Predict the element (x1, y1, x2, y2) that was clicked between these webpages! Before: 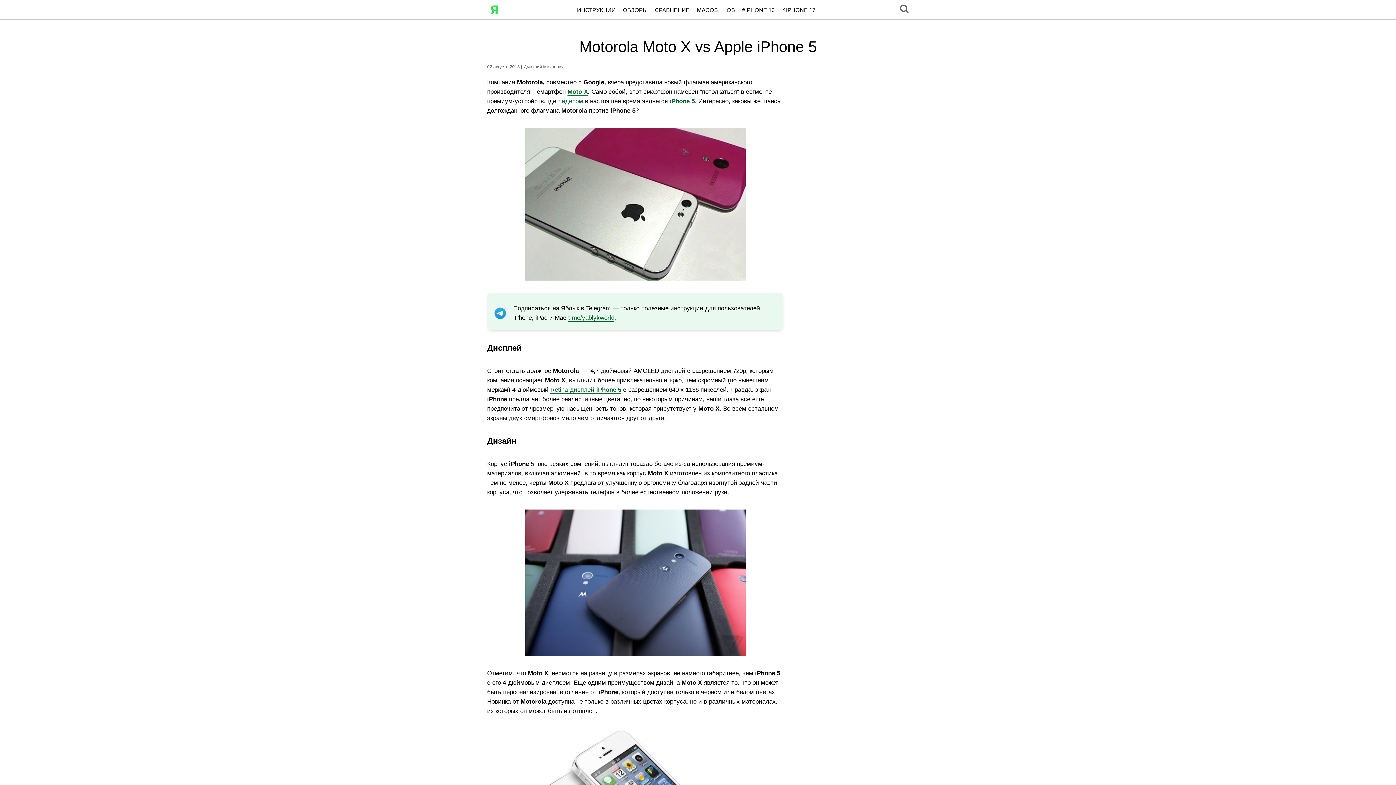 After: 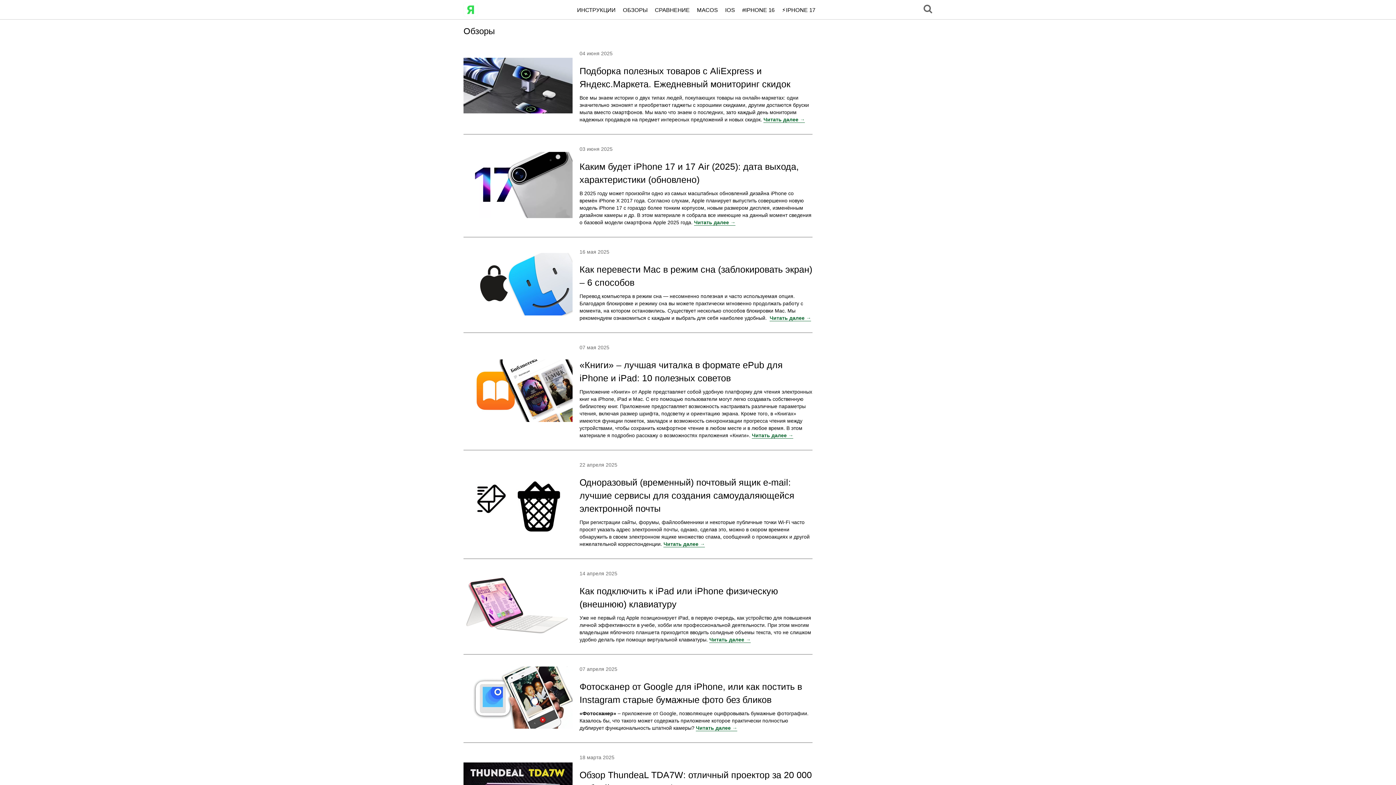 Action: bbox: (623, 7, 647, 12) label: ОБЗОРЫ